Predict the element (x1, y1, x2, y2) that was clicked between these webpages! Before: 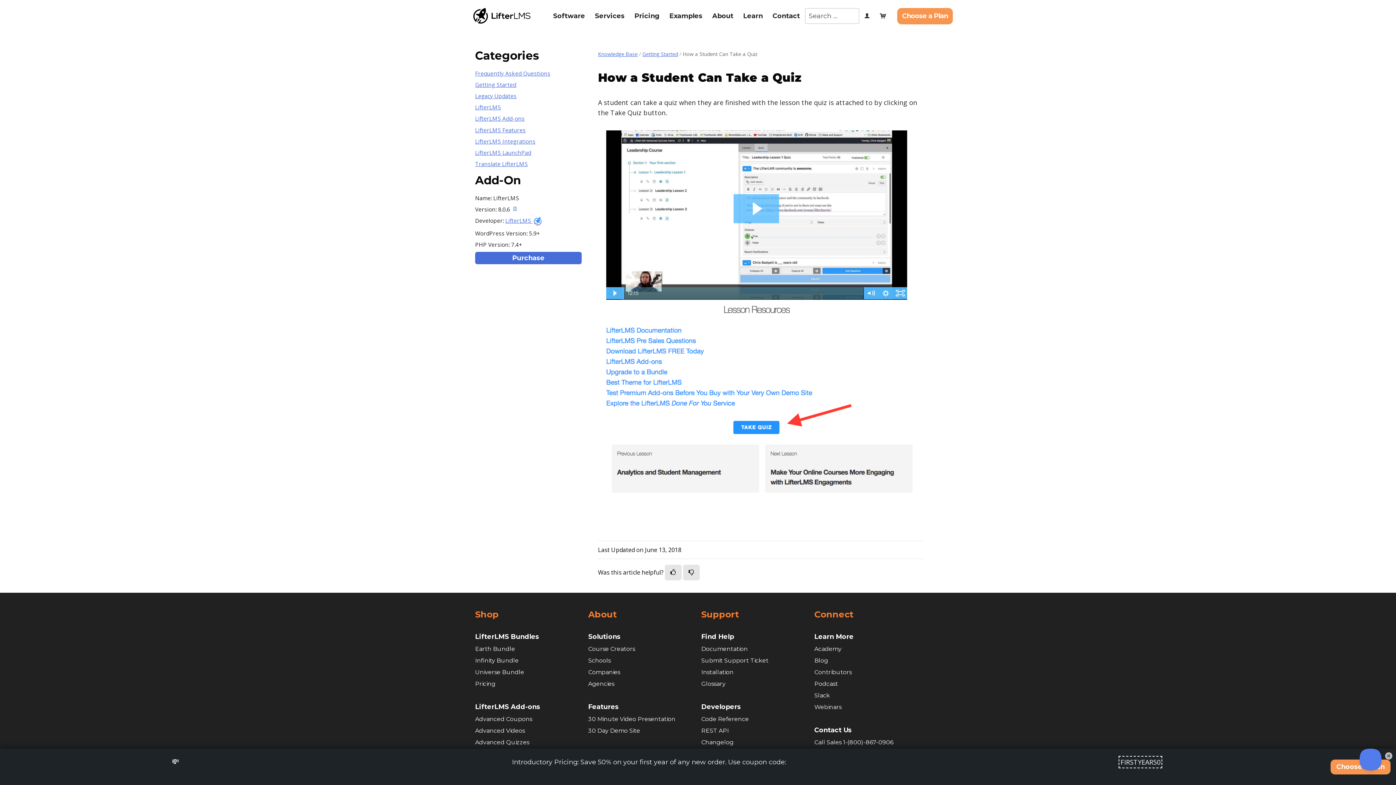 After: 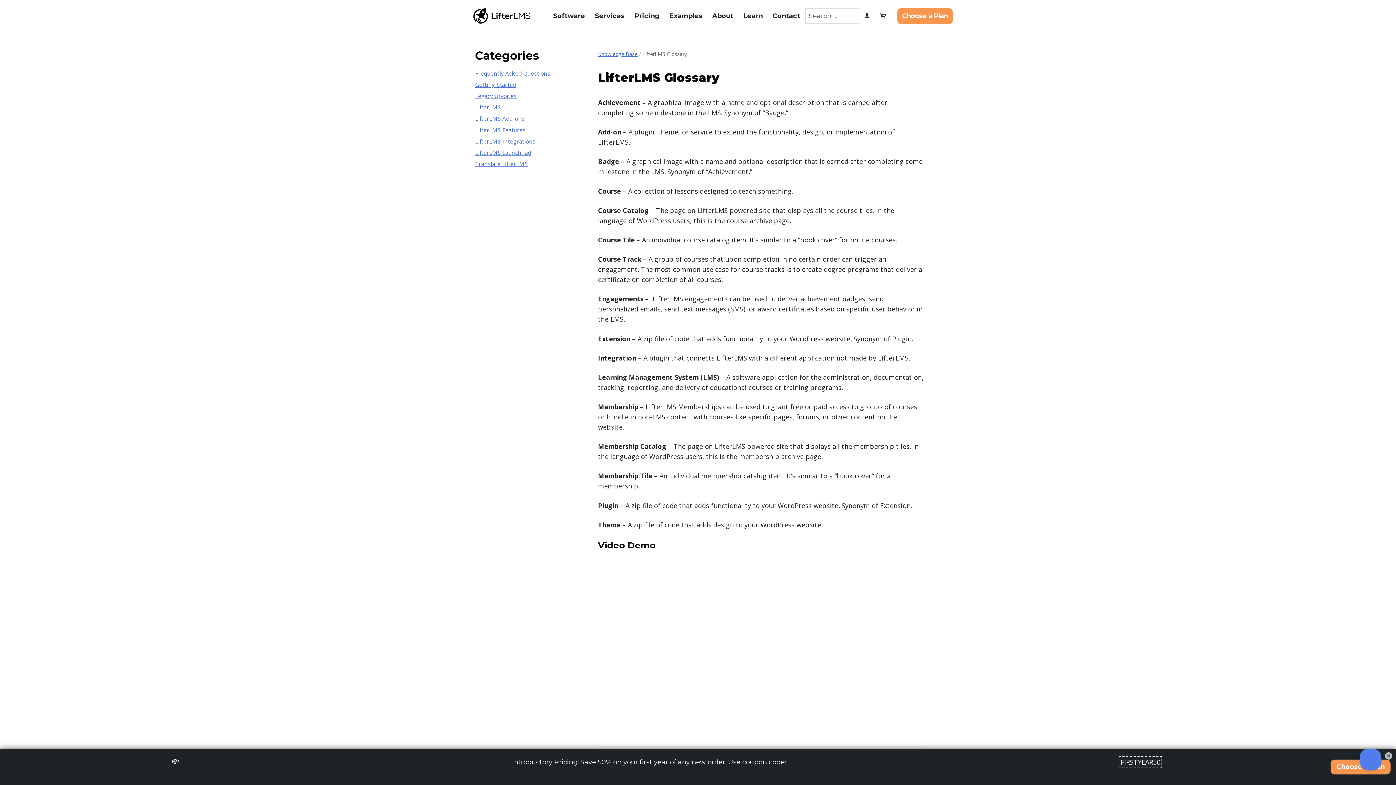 Action: bbox: (701, 678, 800, 690) label: Glossary